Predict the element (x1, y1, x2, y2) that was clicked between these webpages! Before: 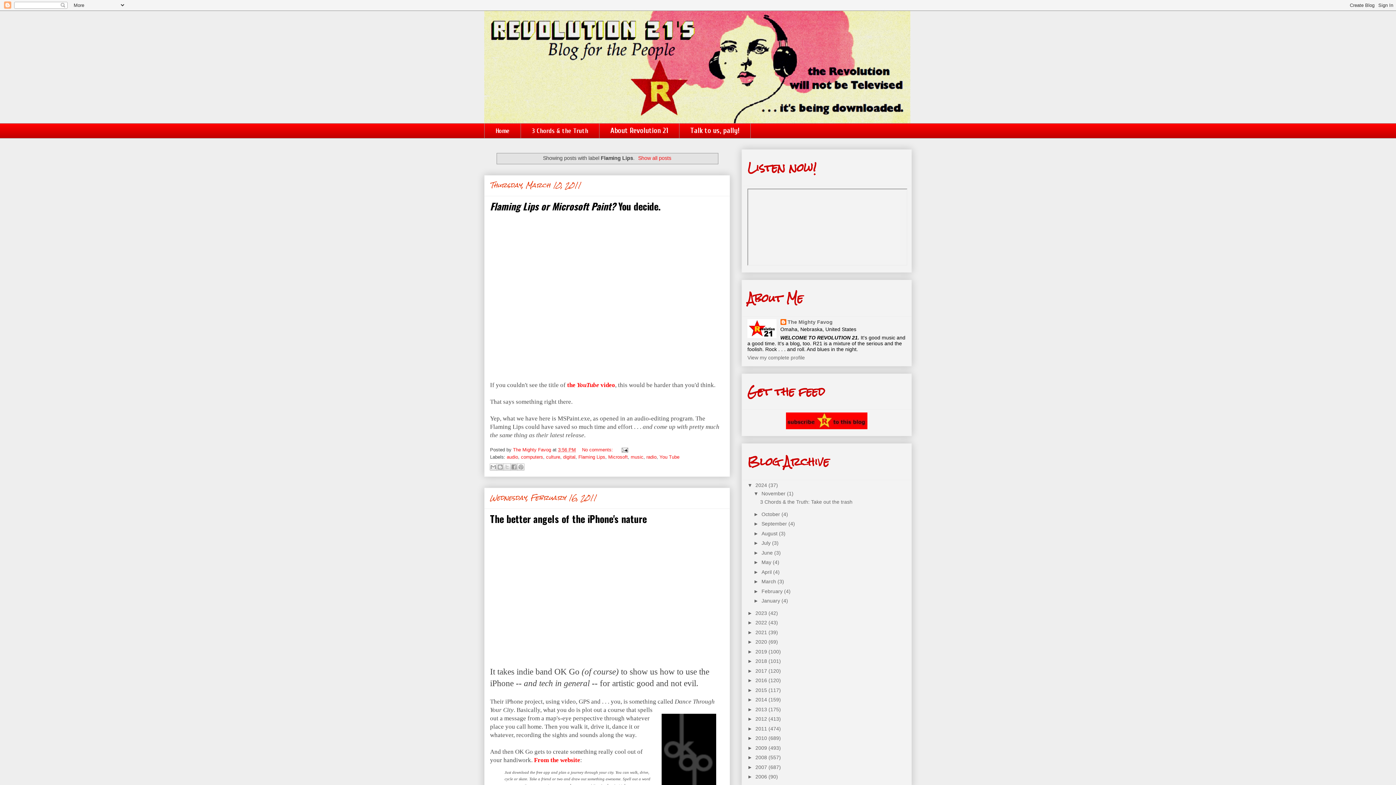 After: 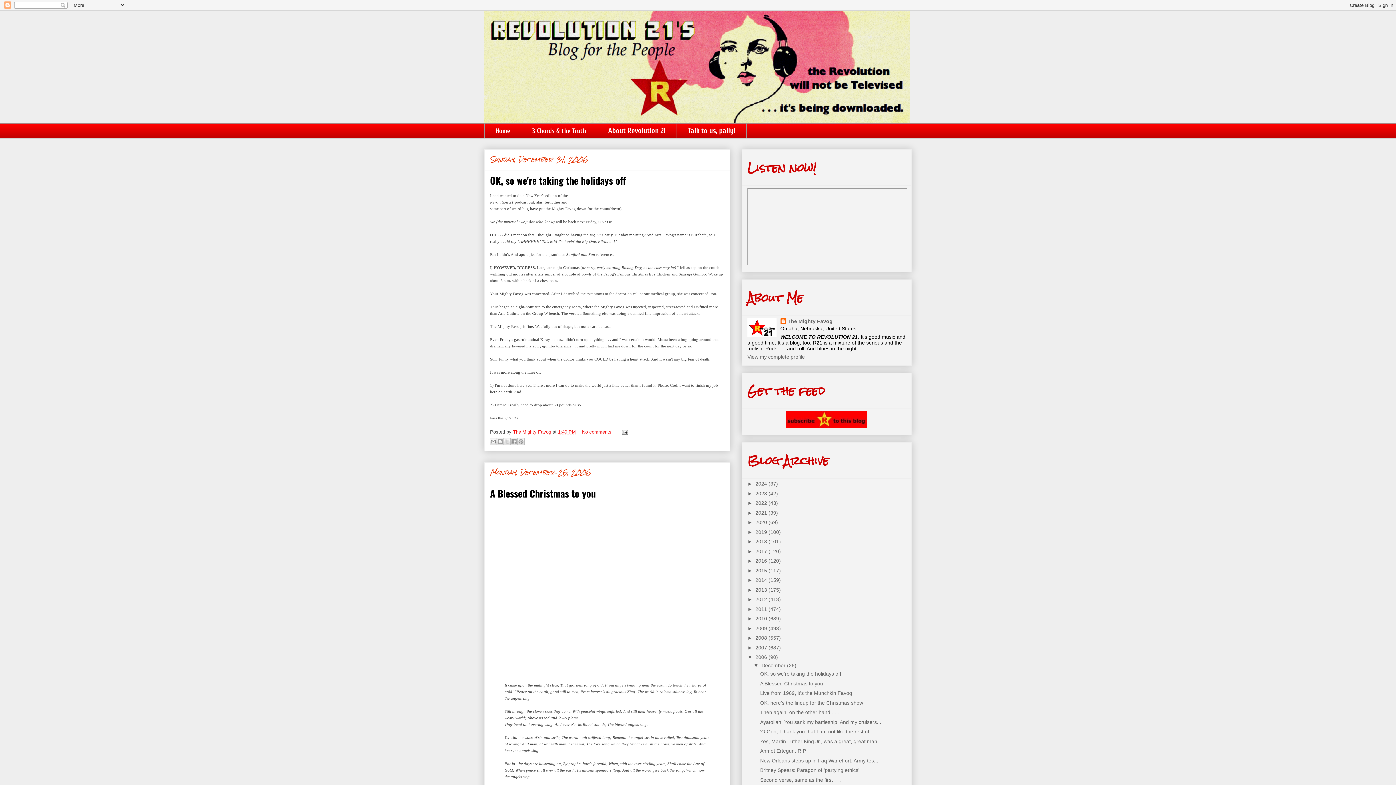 Action: bbox: (755, 774, 768, 780) label: 2006 